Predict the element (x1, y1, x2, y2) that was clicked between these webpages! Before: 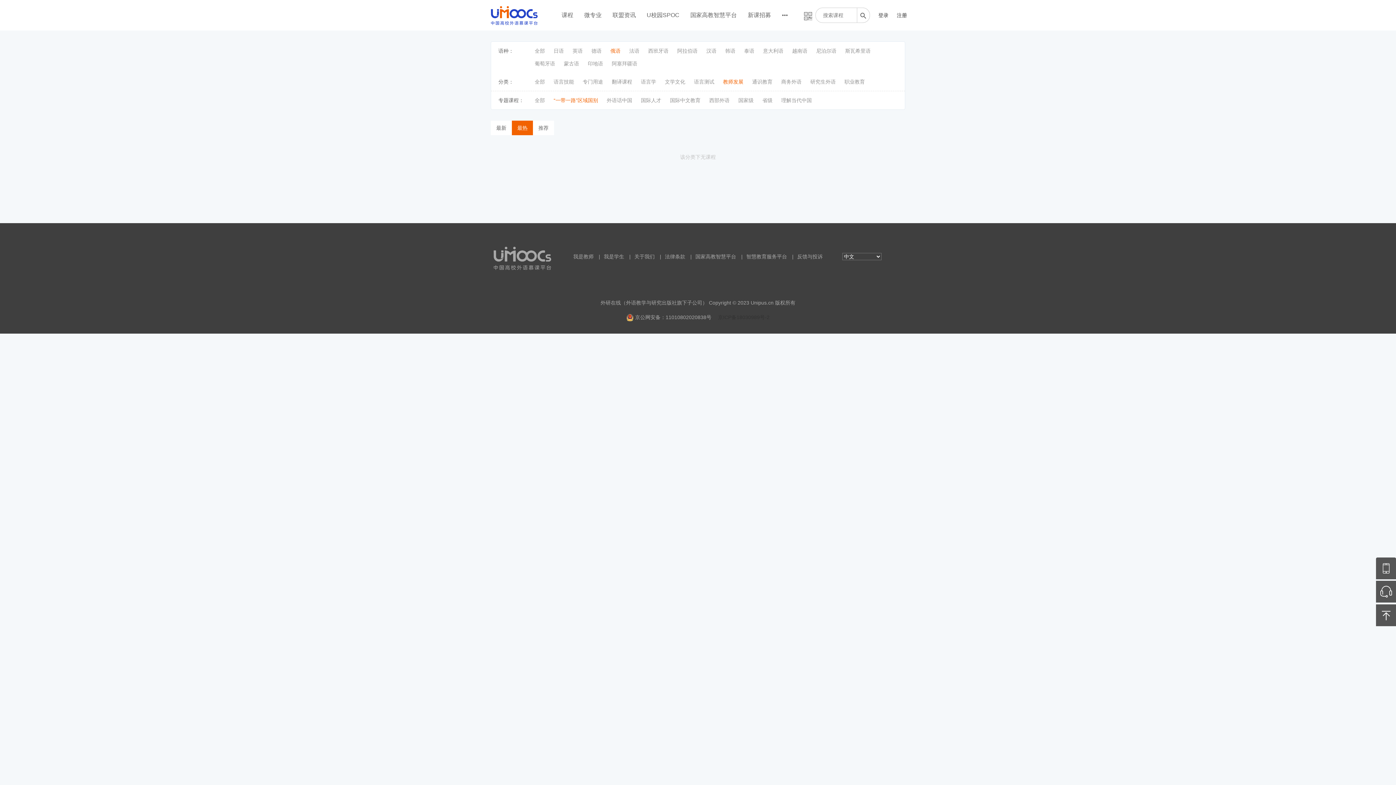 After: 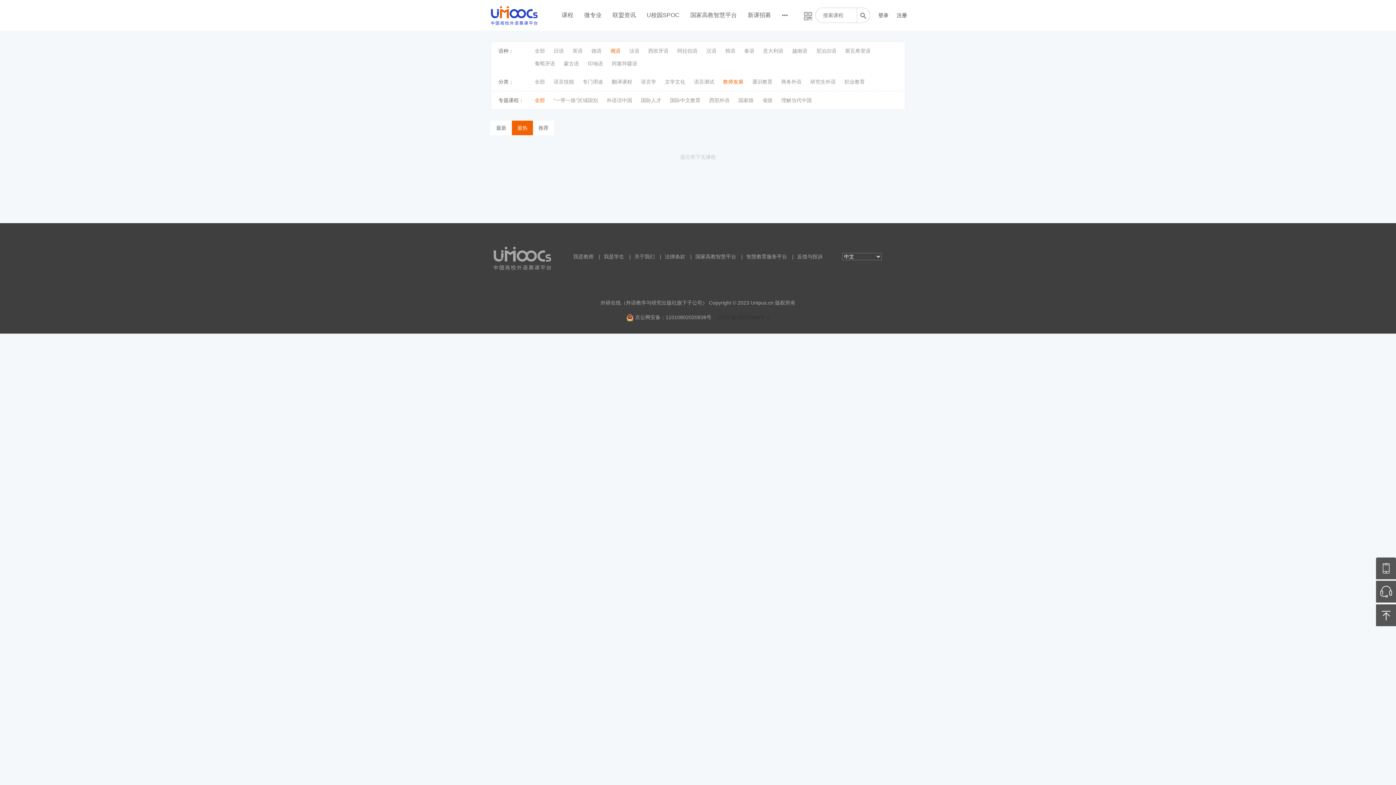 Action: label: 全部 bbox: (534, 97, 545, 103)